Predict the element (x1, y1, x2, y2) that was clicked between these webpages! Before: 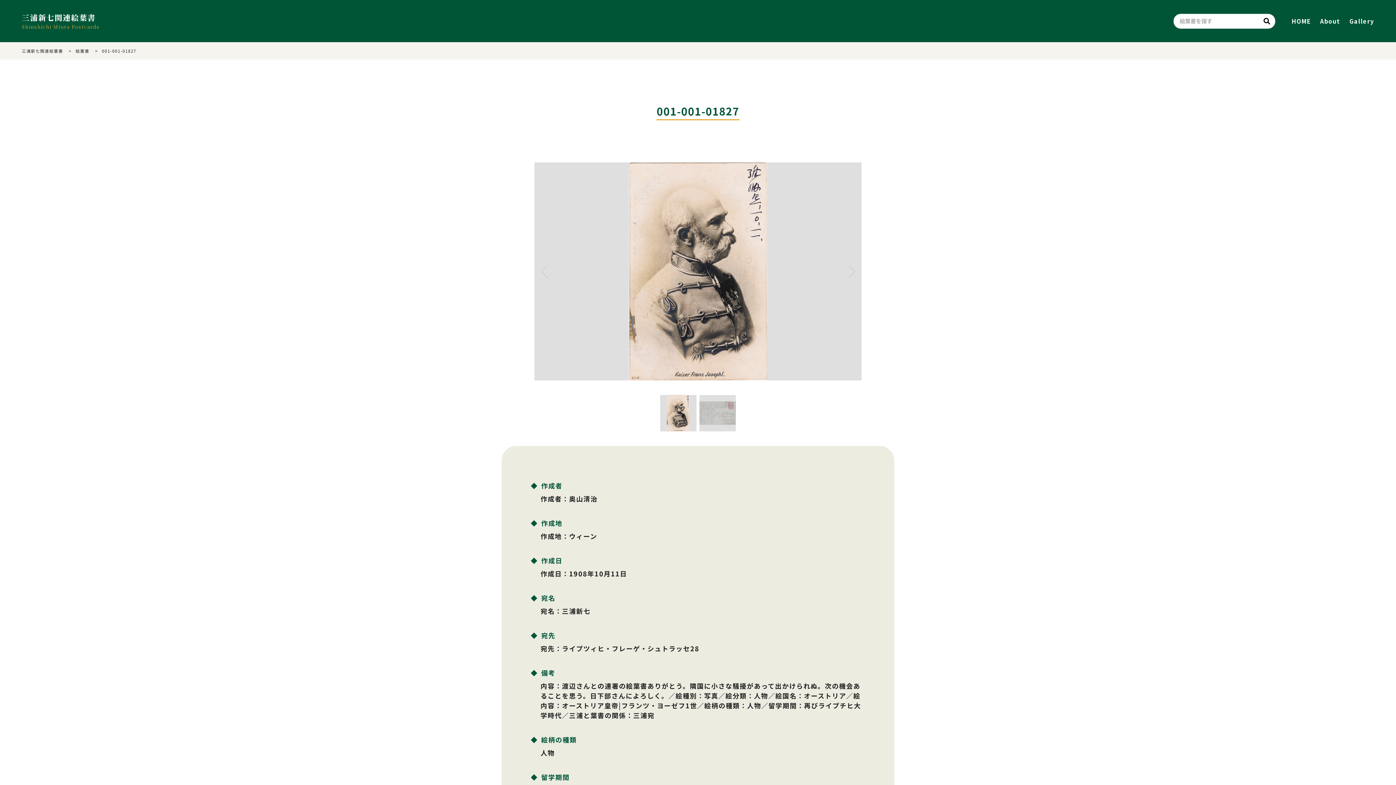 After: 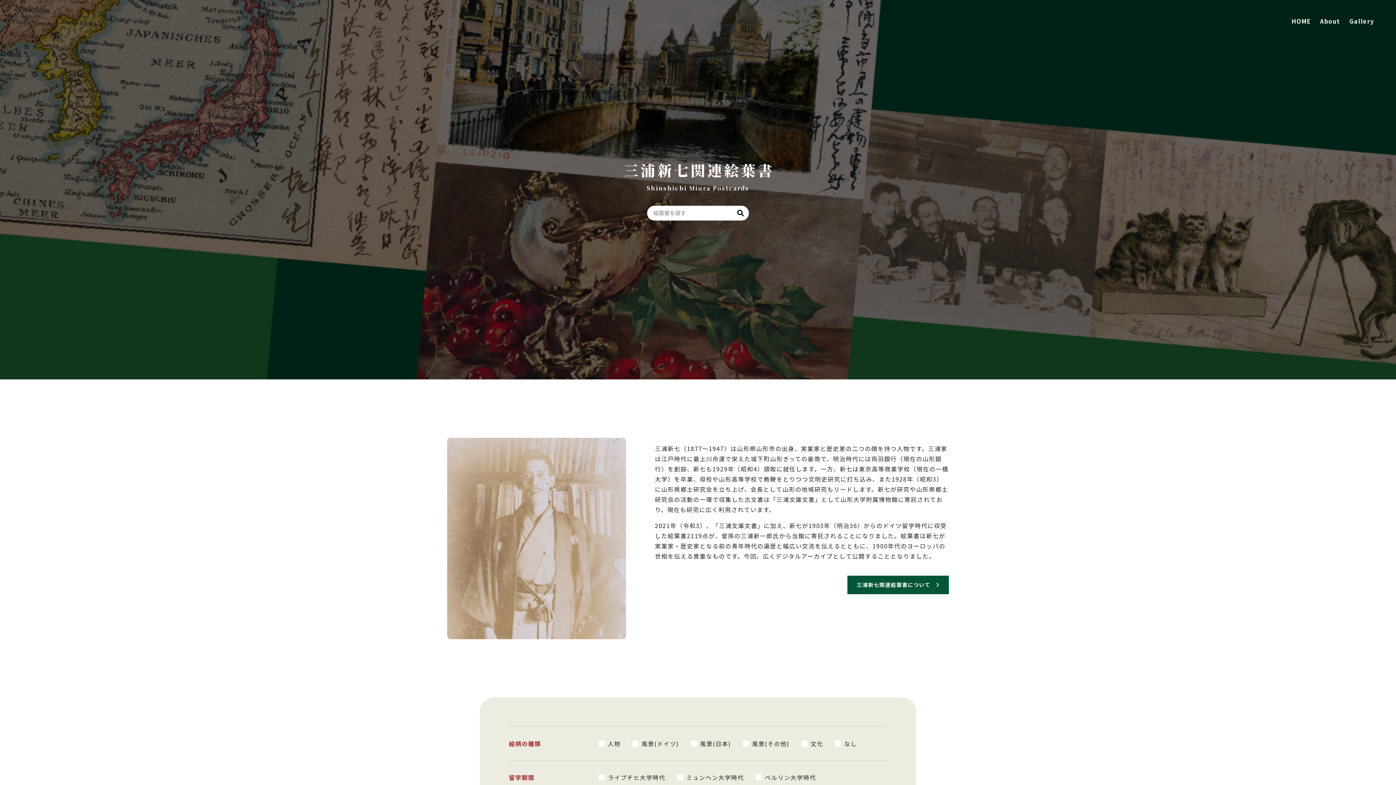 Action: bbox: (1291, 16, 1311, 25) label: HOME